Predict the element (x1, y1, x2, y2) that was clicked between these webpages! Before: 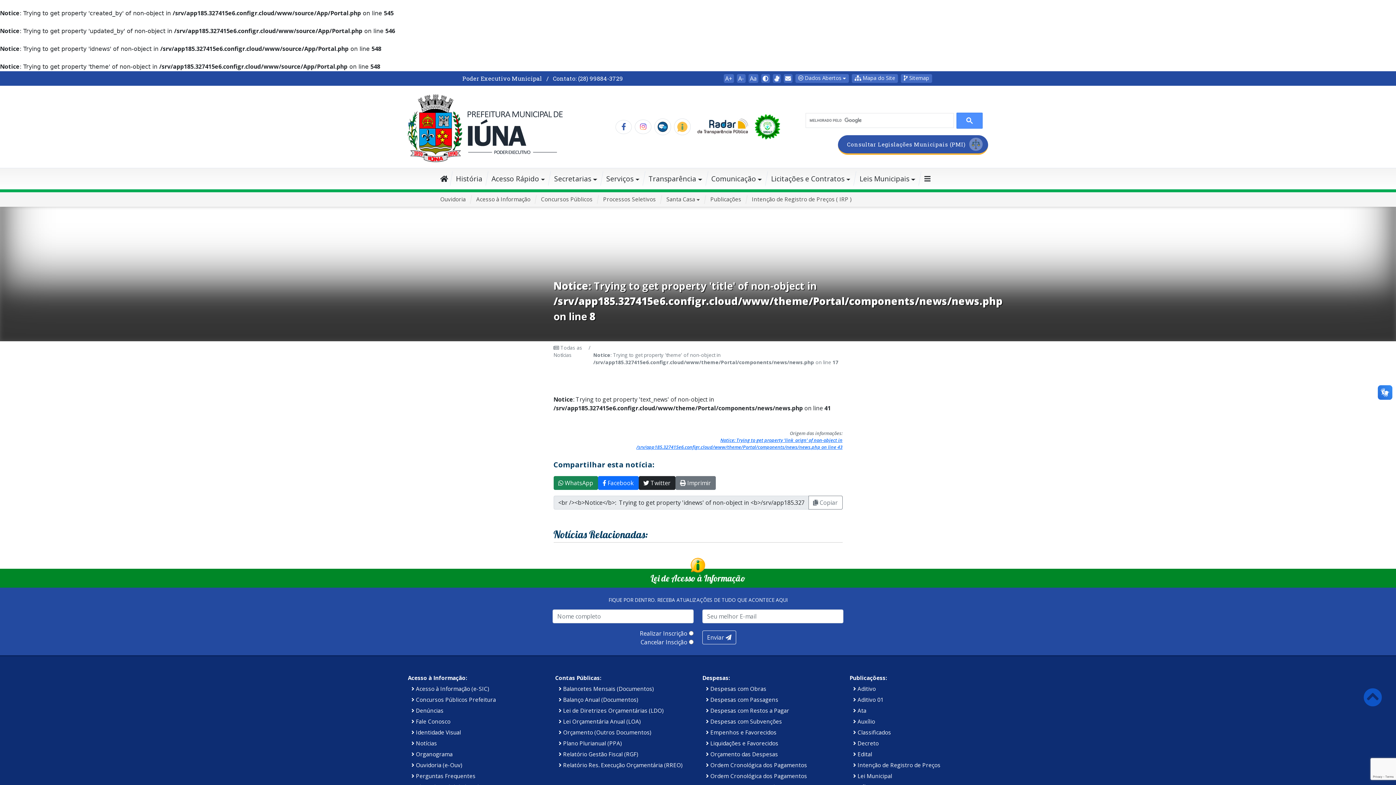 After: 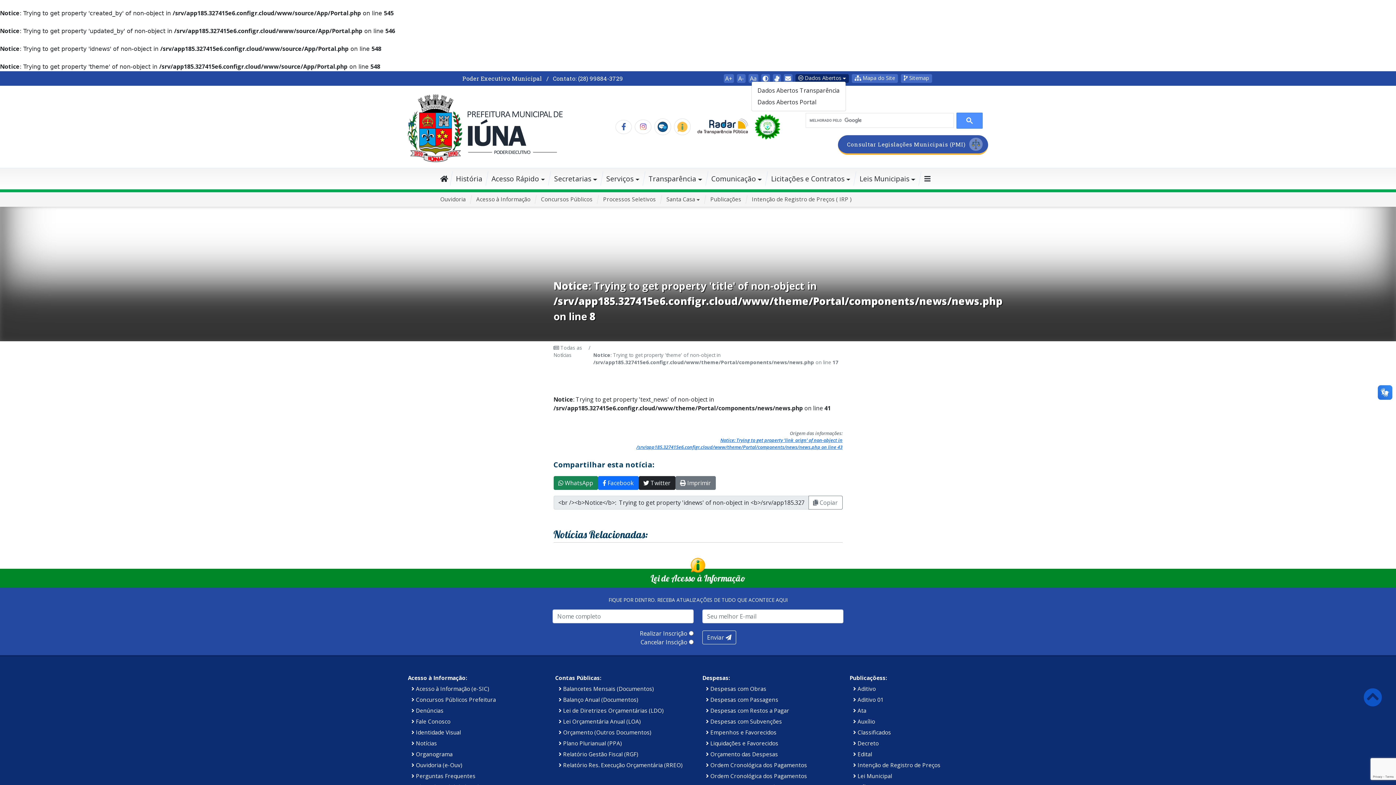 Action: label:  Dados Abertos bbox: (798, 74, 846, 81)